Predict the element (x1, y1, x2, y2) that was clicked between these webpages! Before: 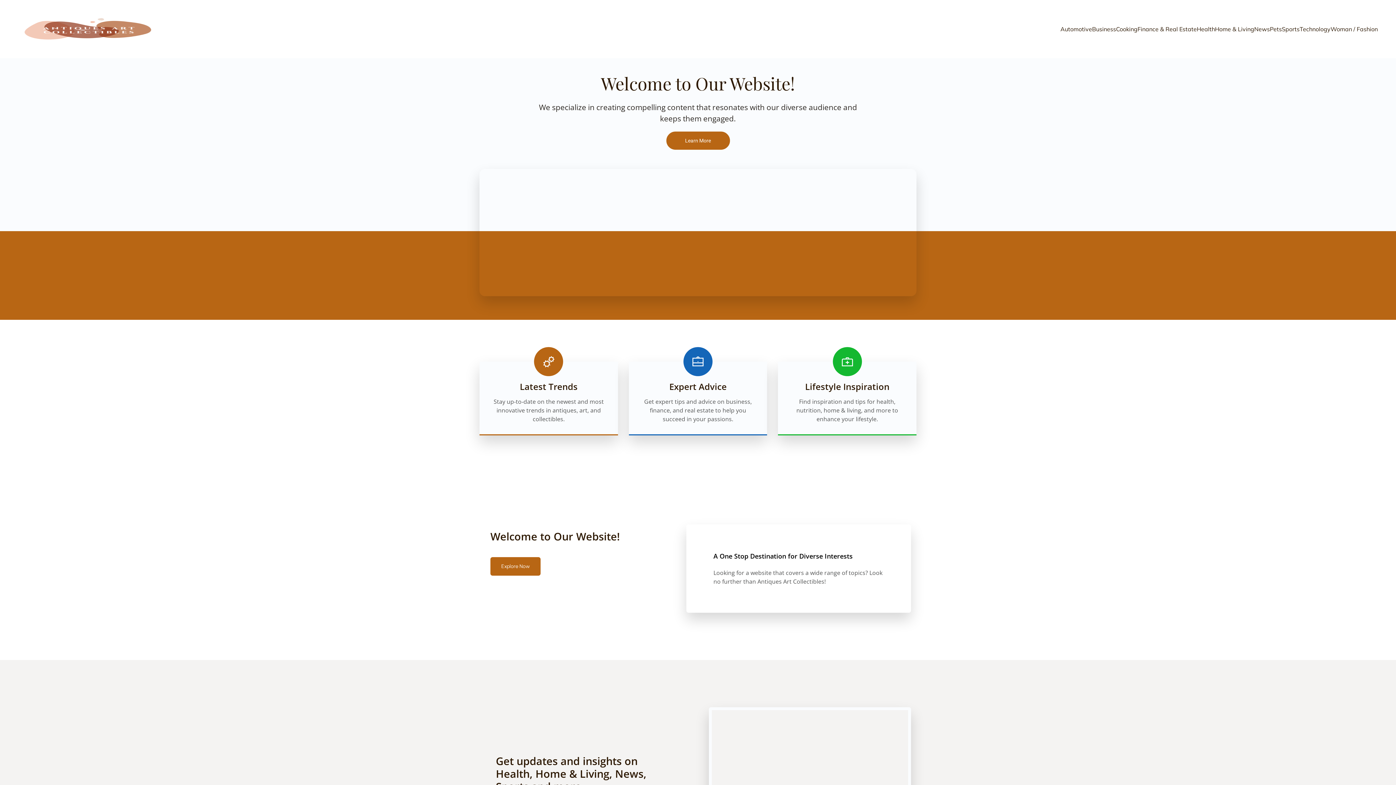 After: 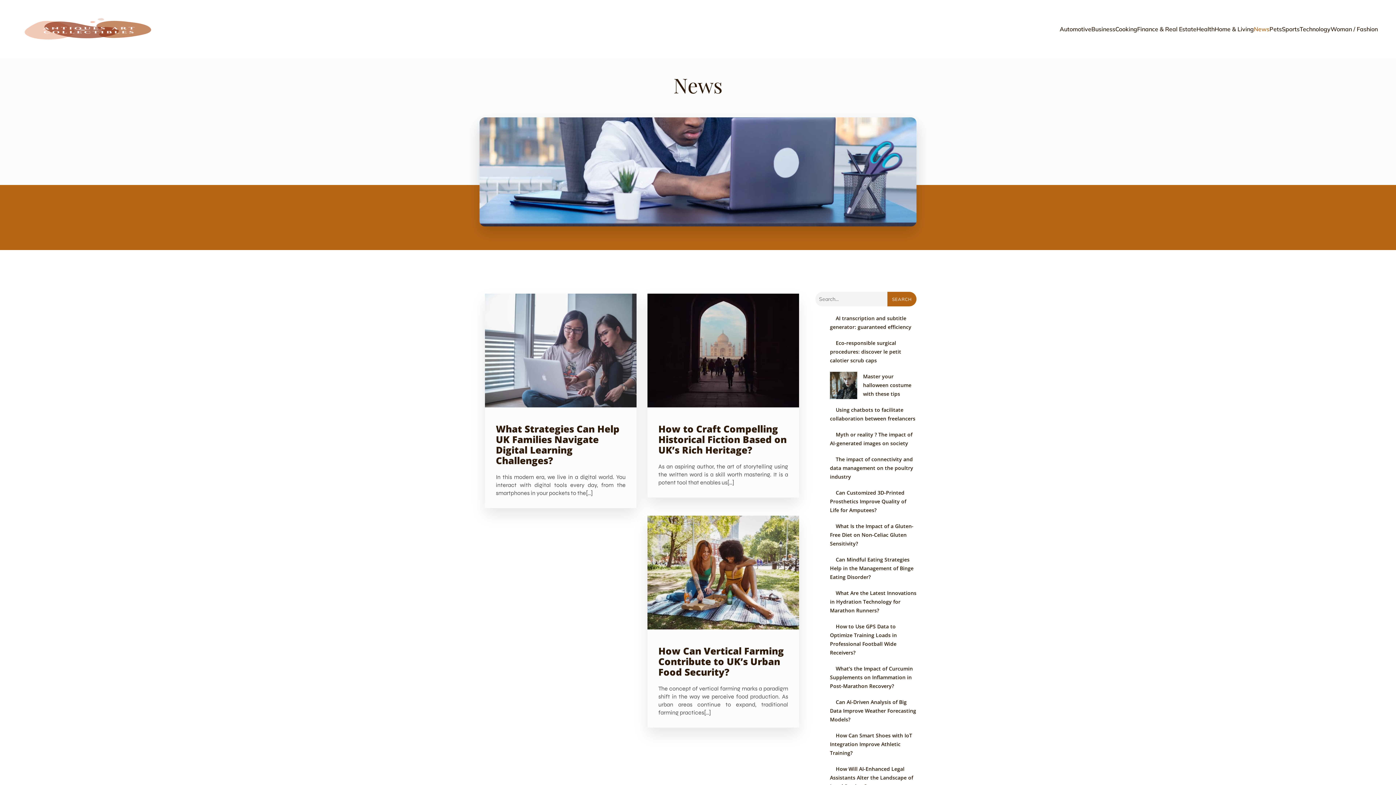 Action: label: News bbox: (1254, 21, 1270, 37)